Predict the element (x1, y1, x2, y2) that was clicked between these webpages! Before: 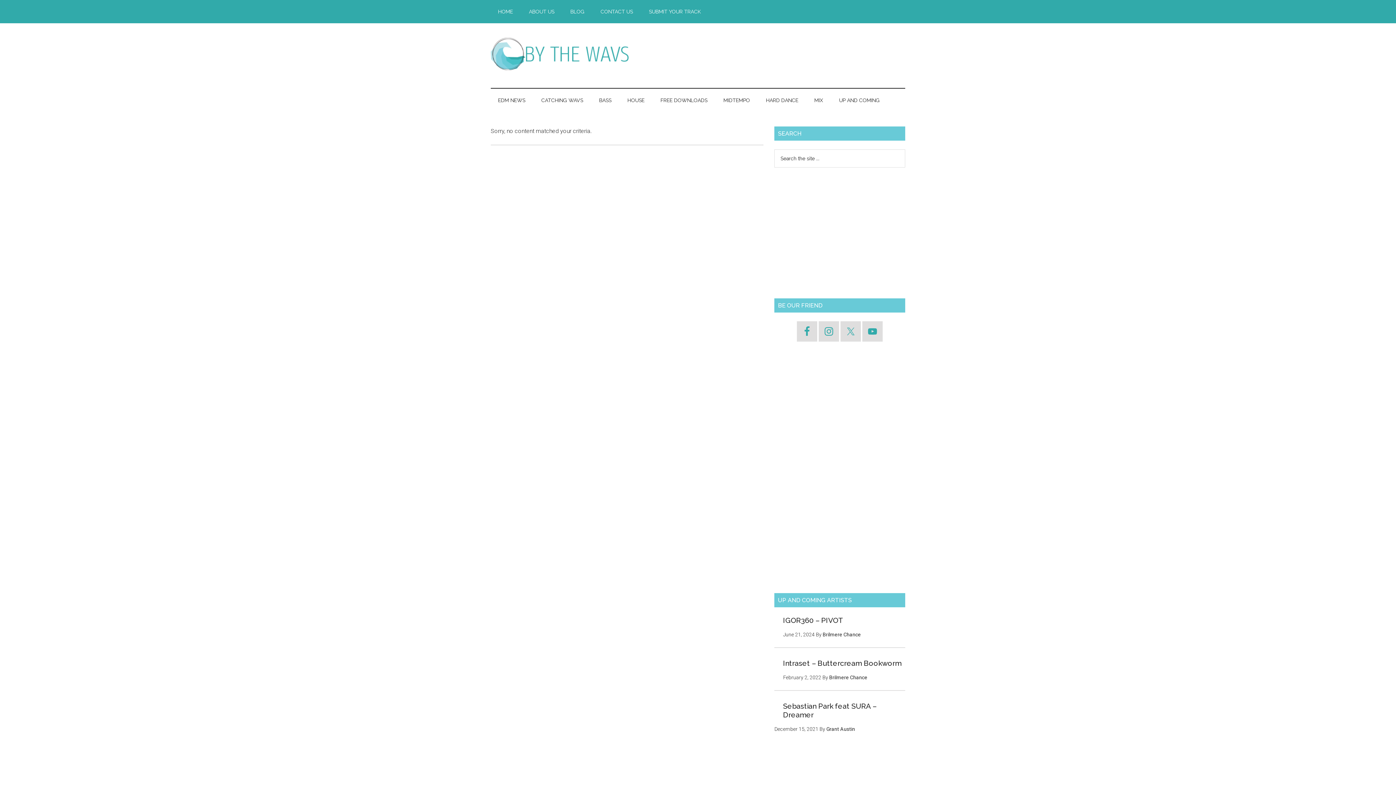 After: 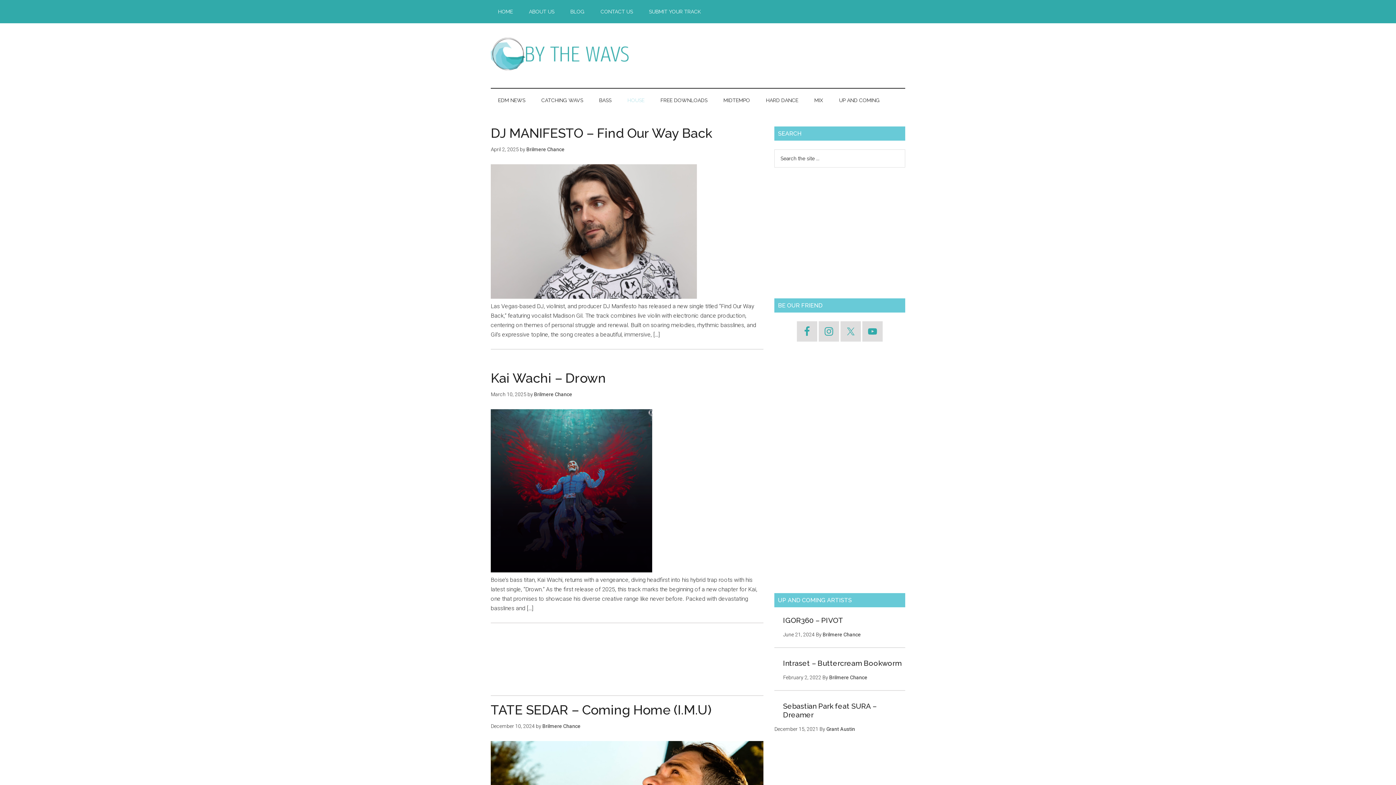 Action: label: HOUSE bbox: (620, 88, 652, 112)